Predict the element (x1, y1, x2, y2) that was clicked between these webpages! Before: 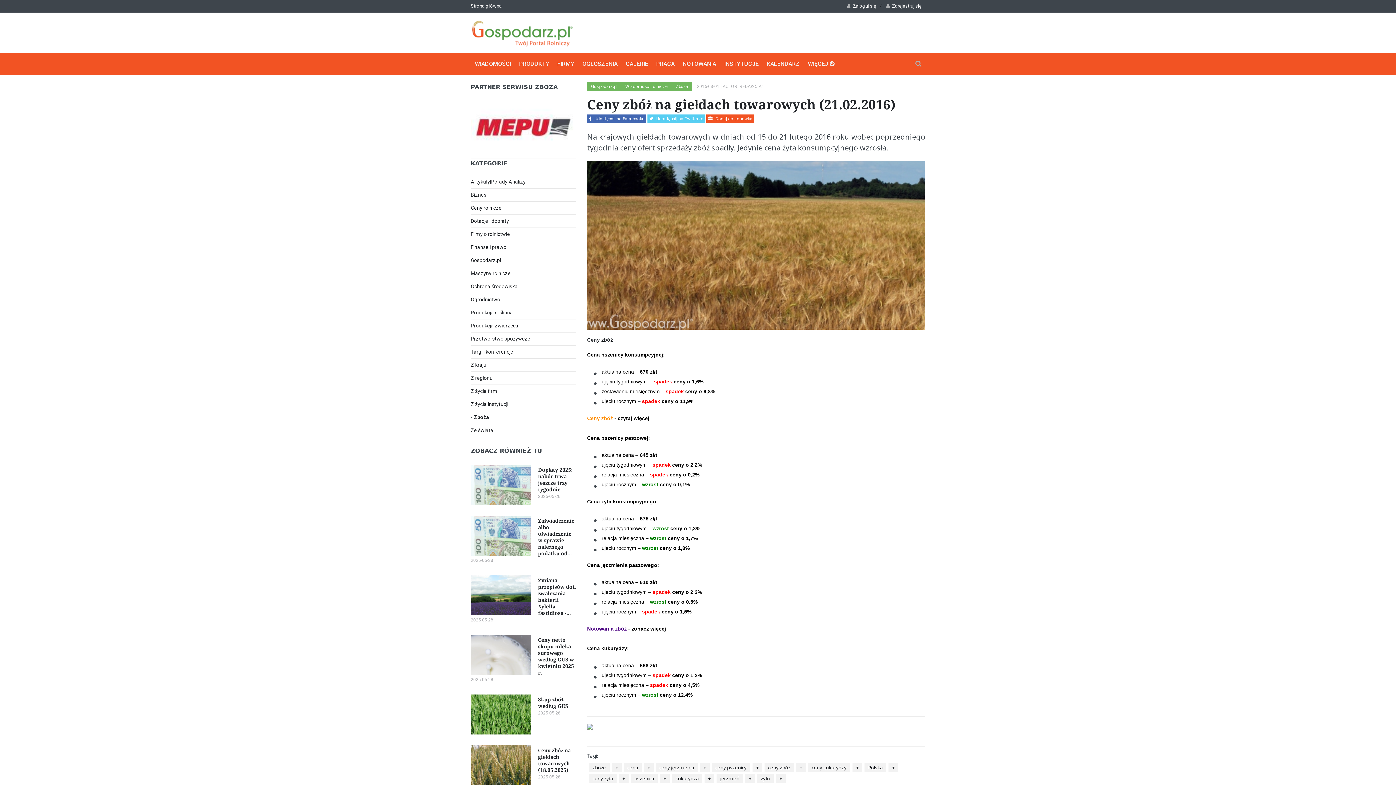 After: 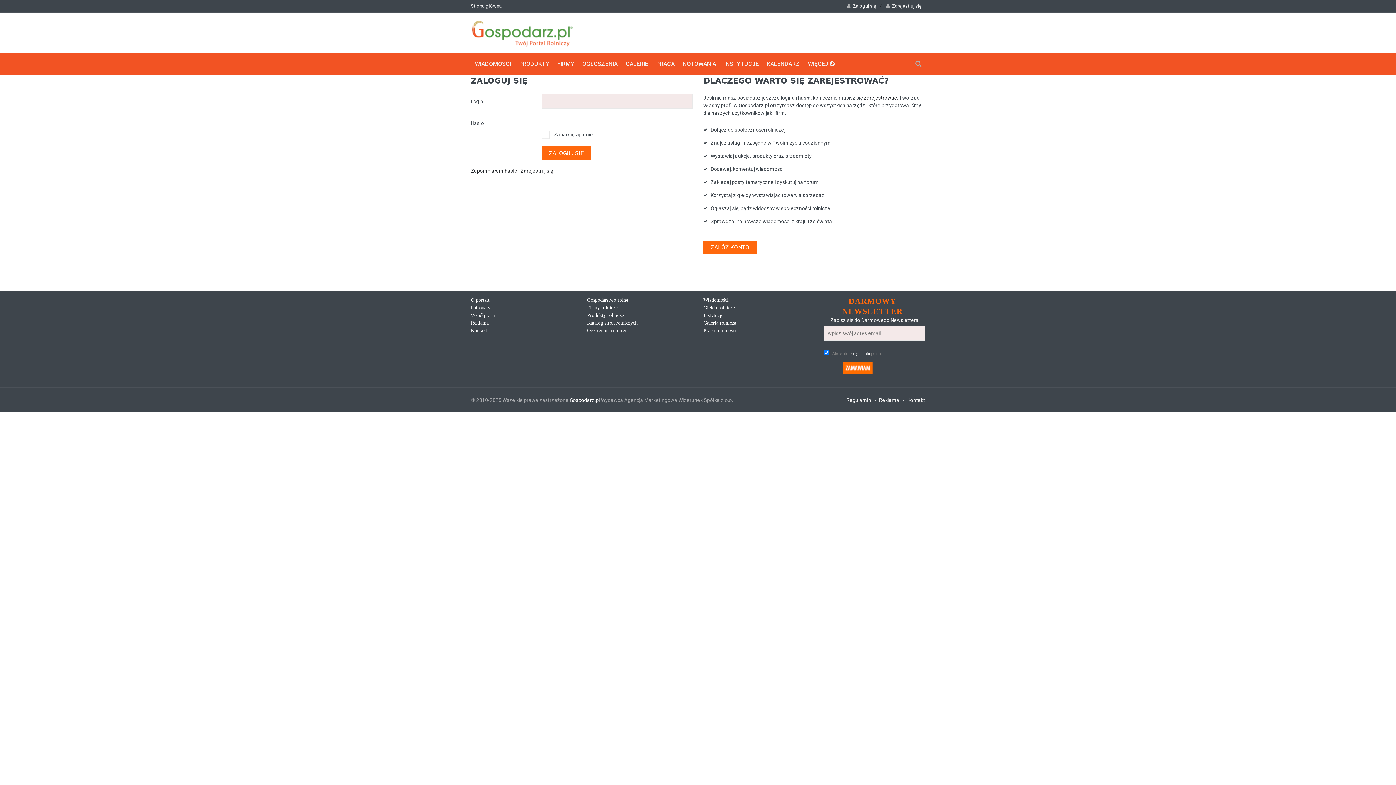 Action: label: + bbox: (888, 763, 898, 772)